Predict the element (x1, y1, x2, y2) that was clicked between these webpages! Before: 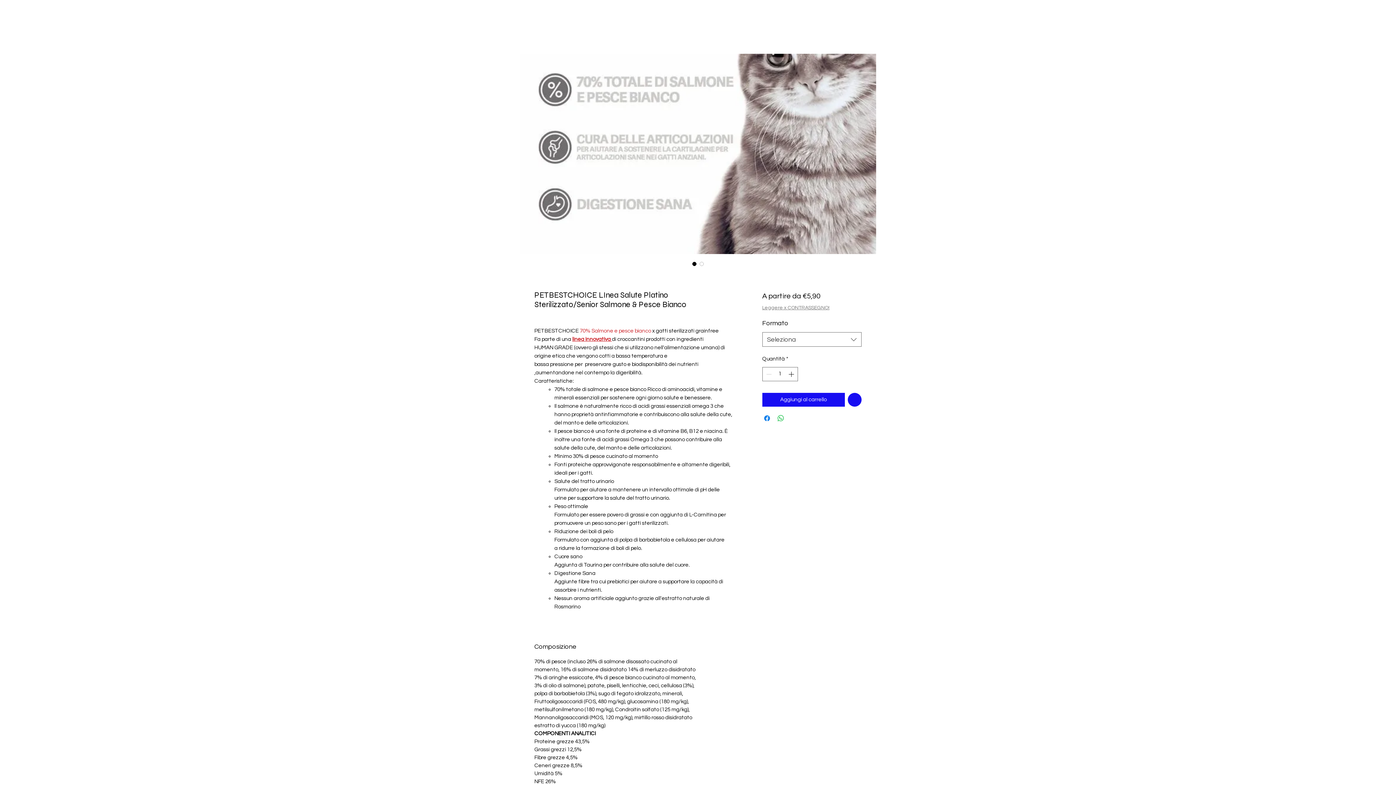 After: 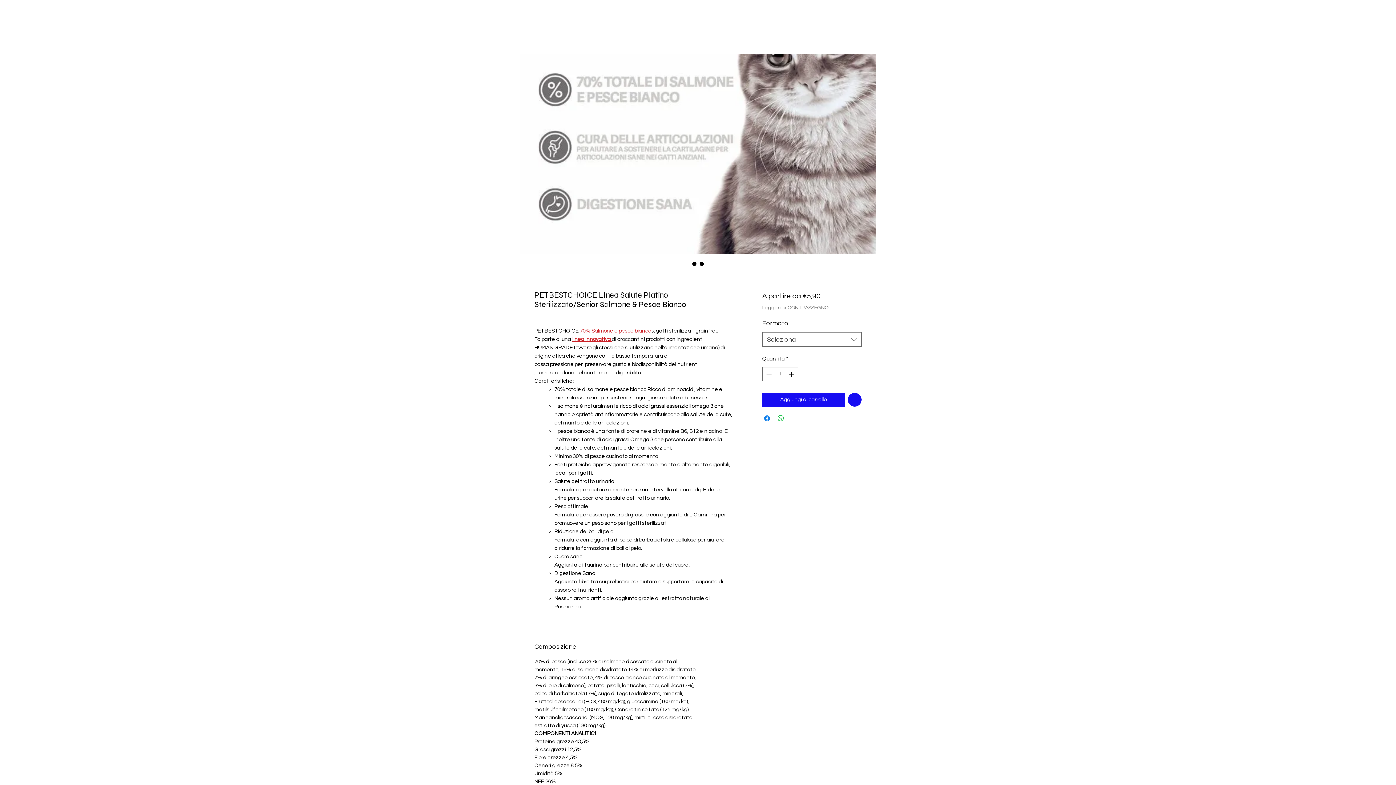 Action: bbox: (698, 260, 705, 267)